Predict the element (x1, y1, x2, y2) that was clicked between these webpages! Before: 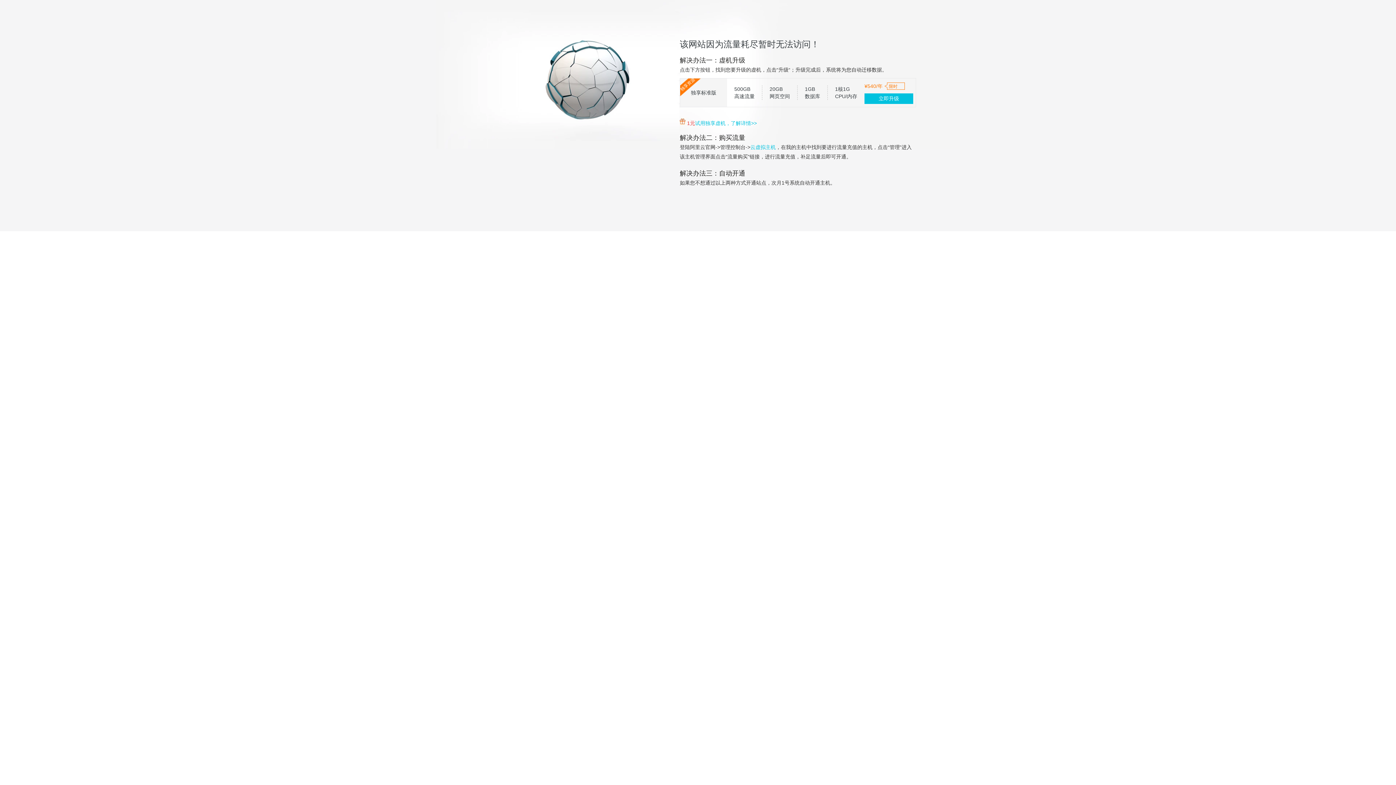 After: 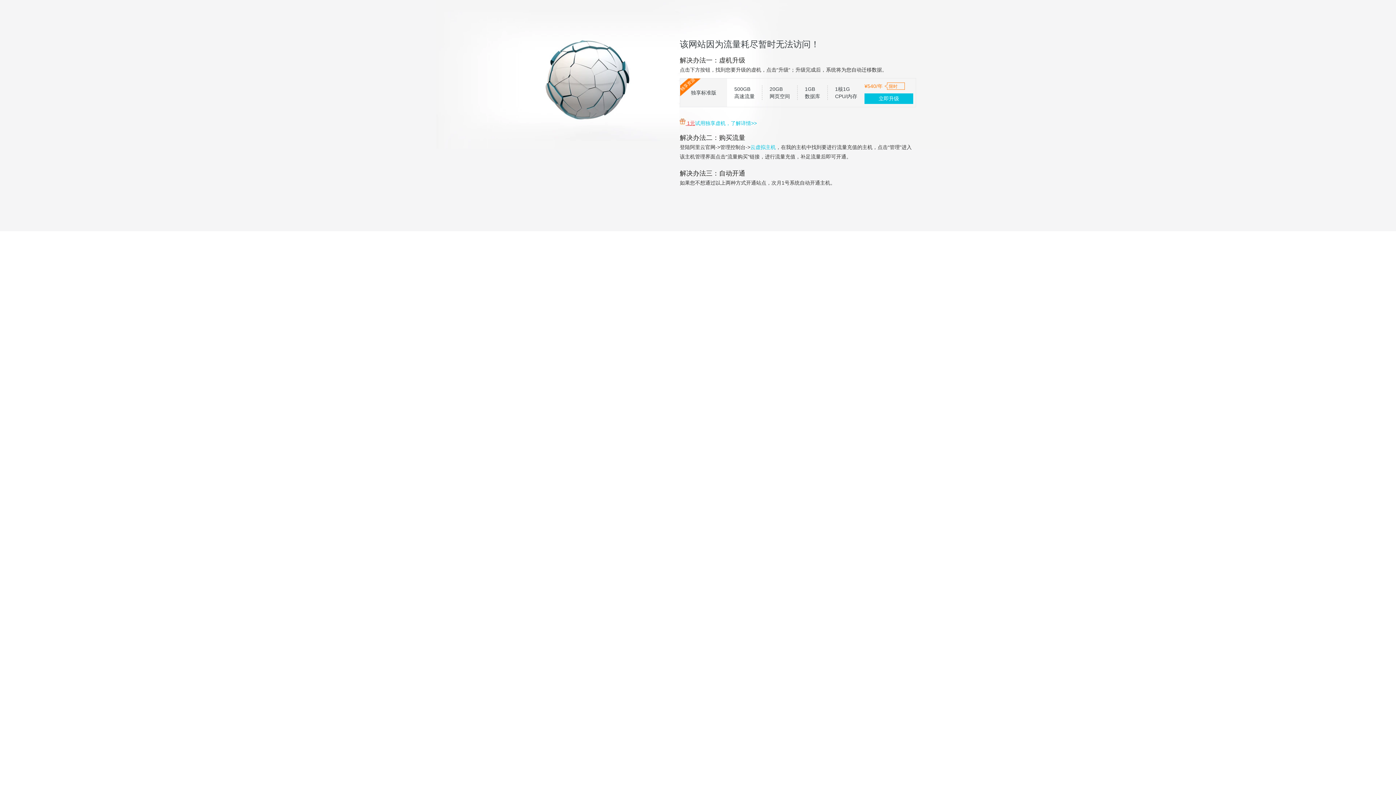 Action: bbox: (685, 120, 695, 126) label:  1元